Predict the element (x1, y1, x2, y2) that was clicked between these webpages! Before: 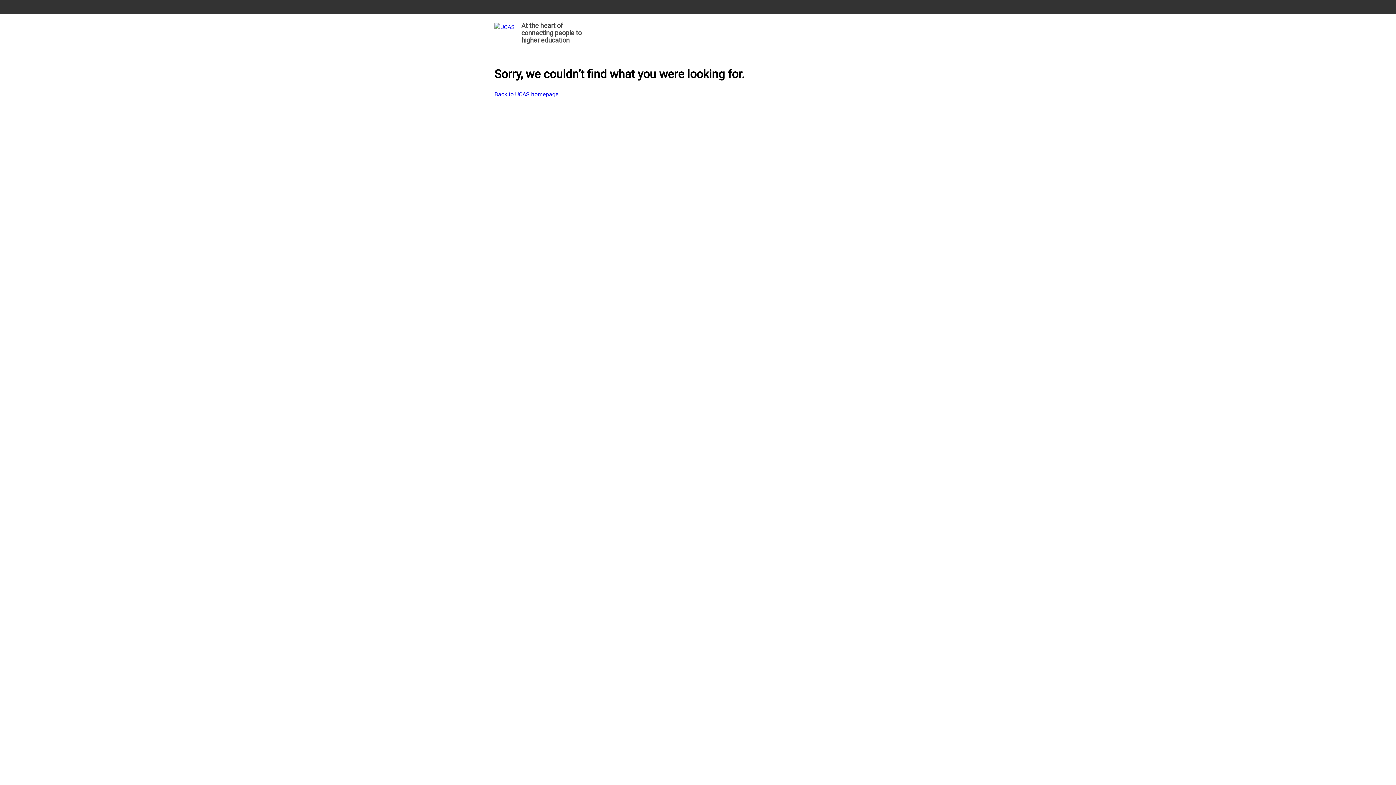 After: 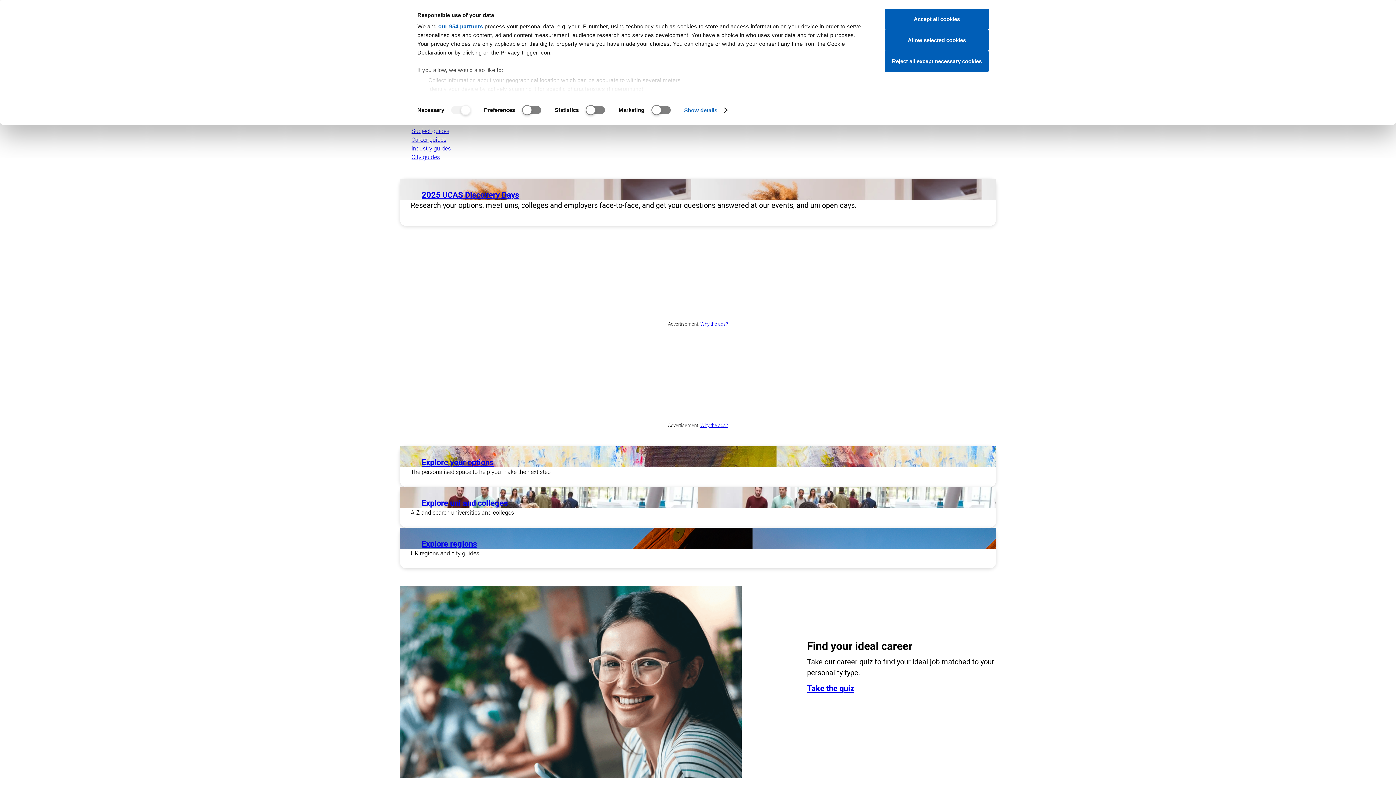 Action: label: Back to UCAS homepage bbox: (494, 90, 558, 98)